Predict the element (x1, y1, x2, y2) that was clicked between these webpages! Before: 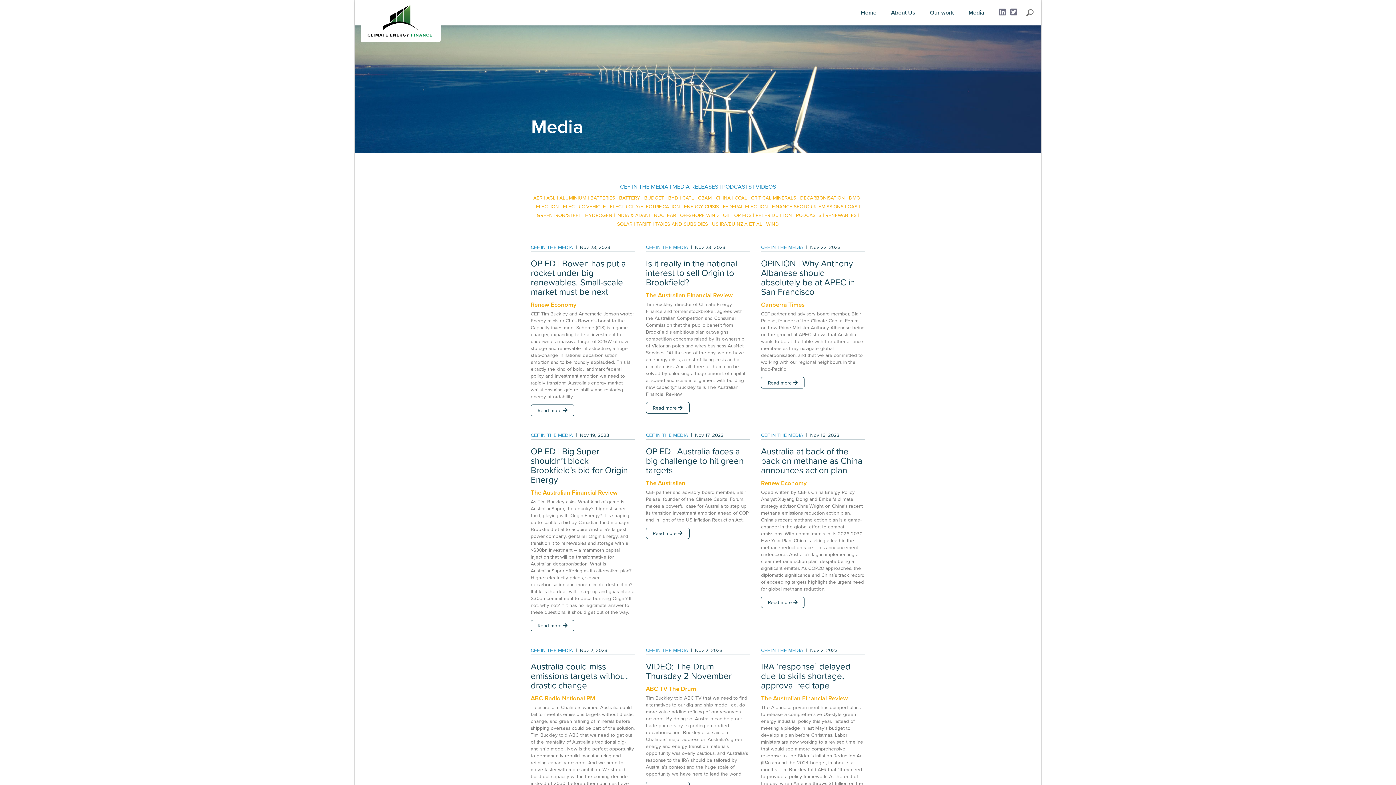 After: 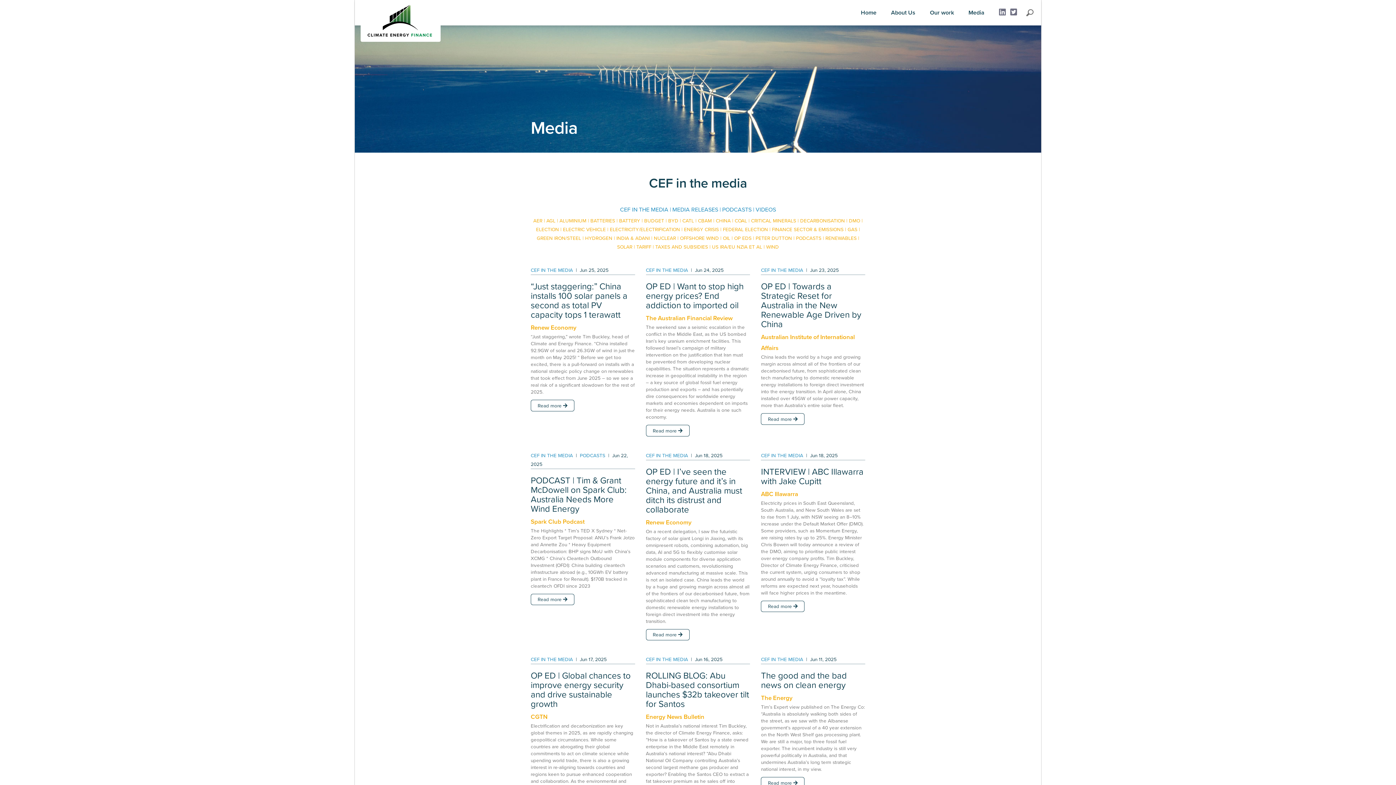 Action: label: CEF IN THE MEDIA bbox: (761, 243, 803, 250)